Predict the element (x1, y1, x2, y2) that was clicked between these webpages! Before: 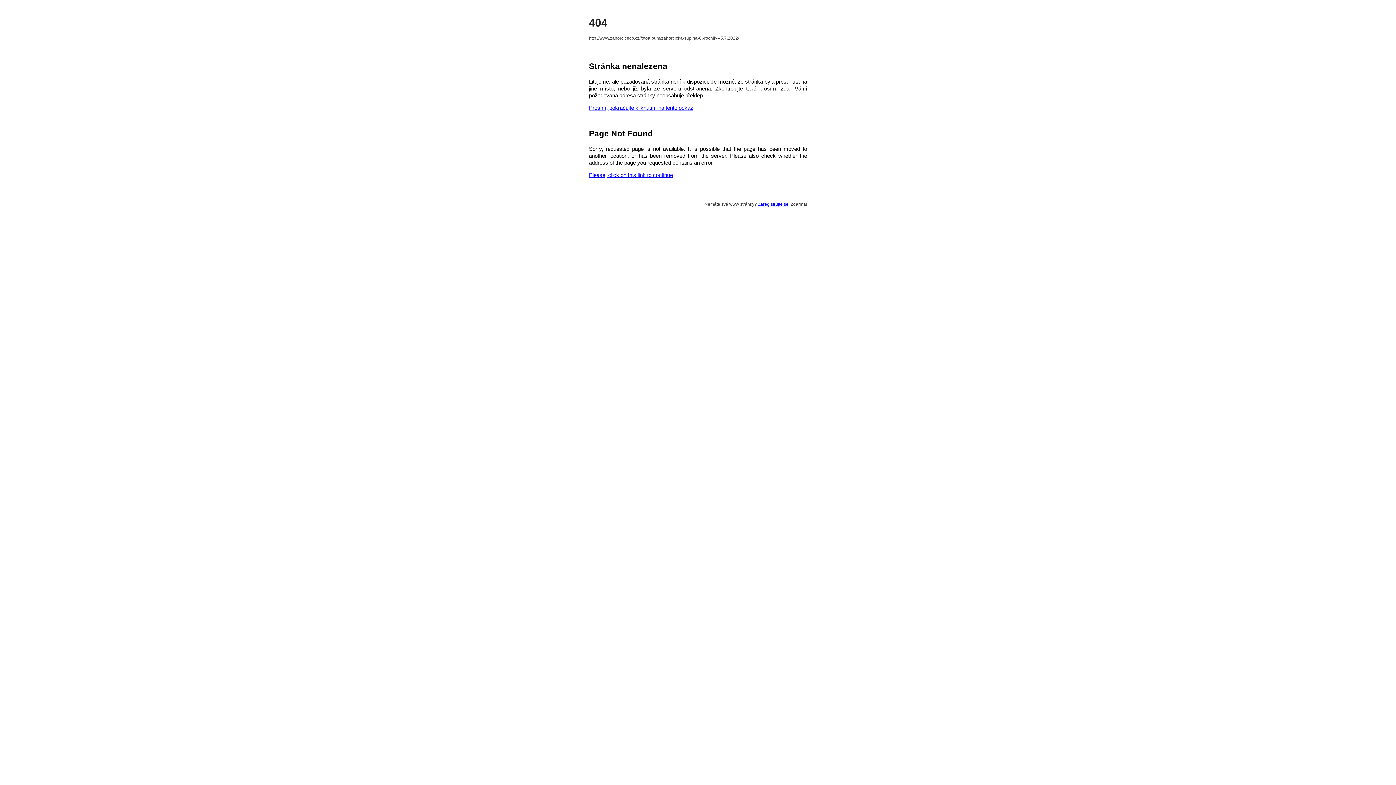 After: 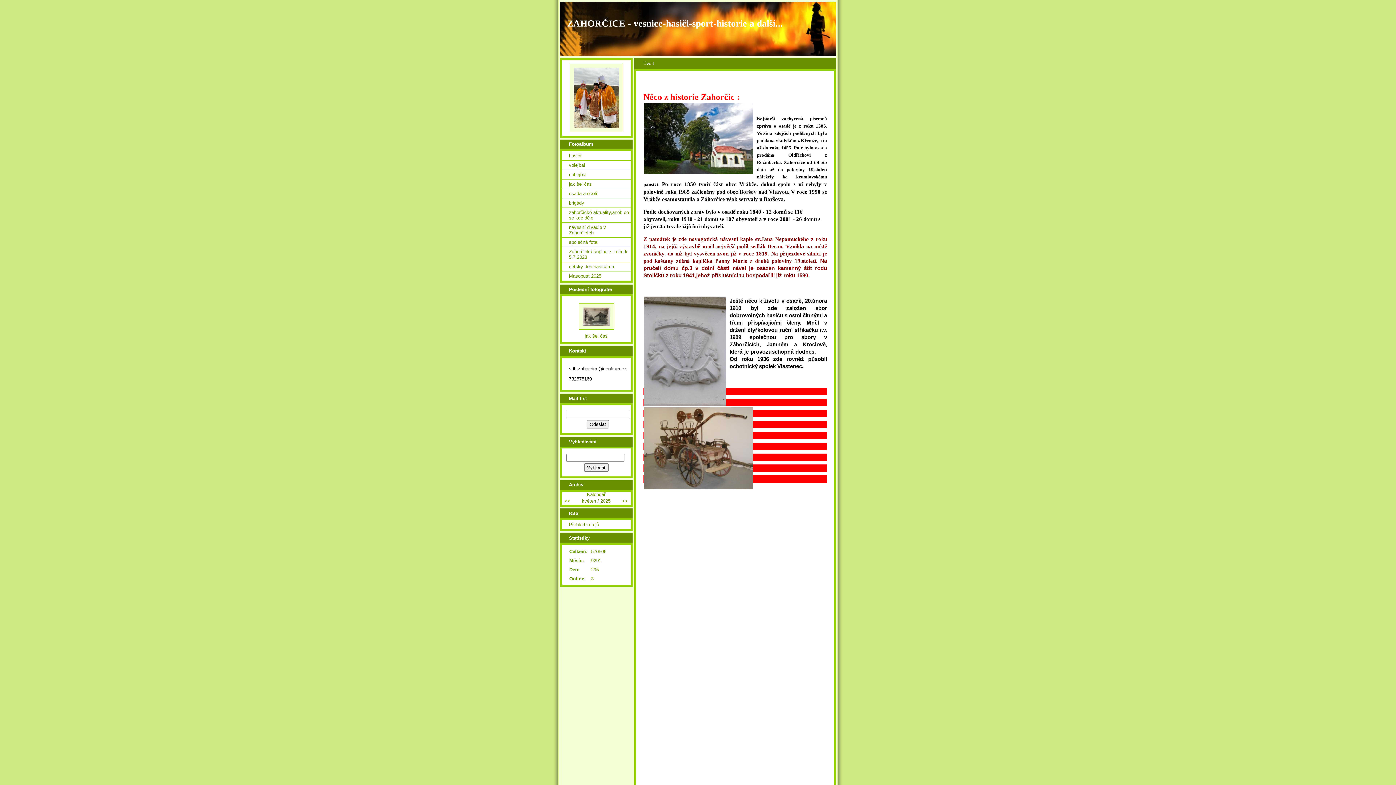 Action: label: Please, click on this link to continue bbox: (589, 171, 673, 178)